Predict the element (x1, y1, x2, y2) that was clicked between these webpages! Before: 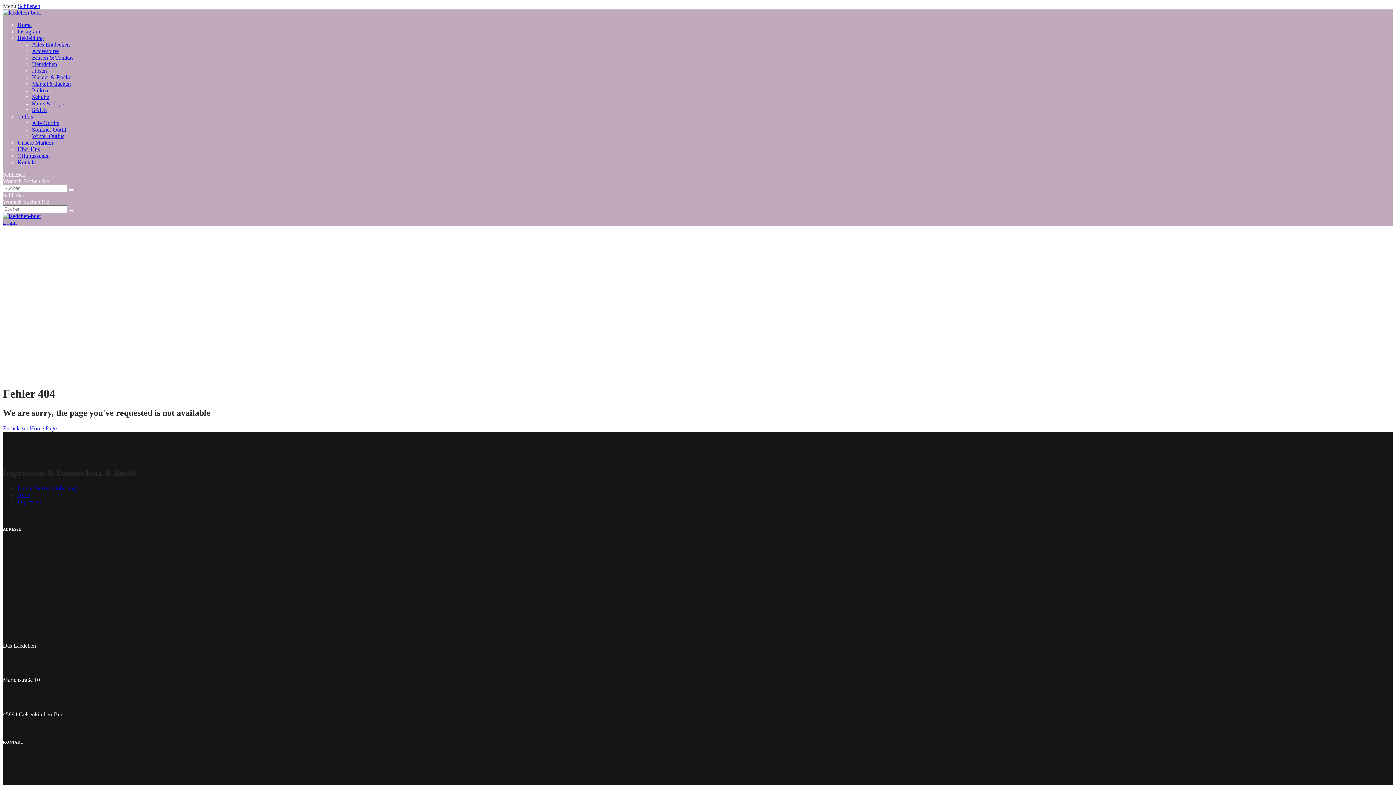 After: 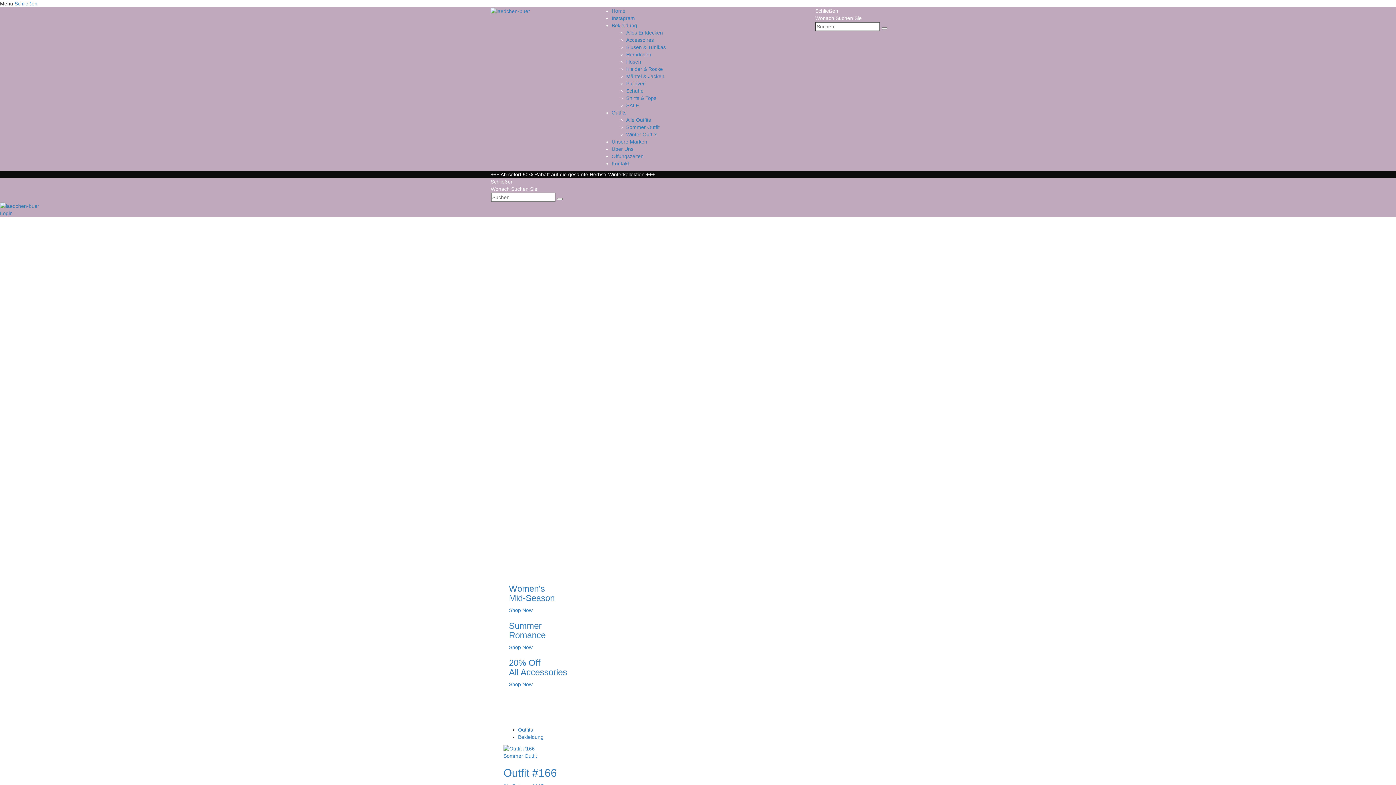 Action: label: Zurück zur Home Page bbox: (2, 425, 56, 431)